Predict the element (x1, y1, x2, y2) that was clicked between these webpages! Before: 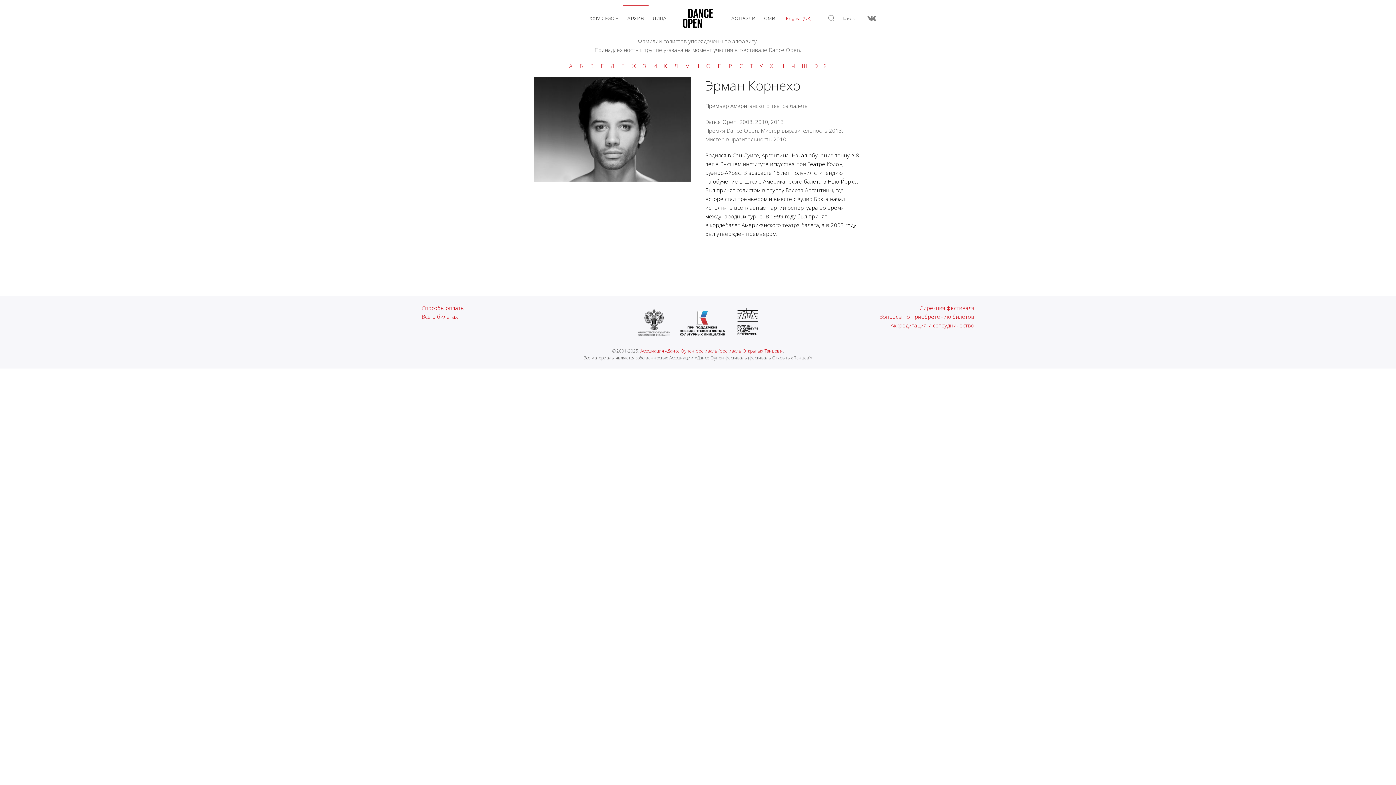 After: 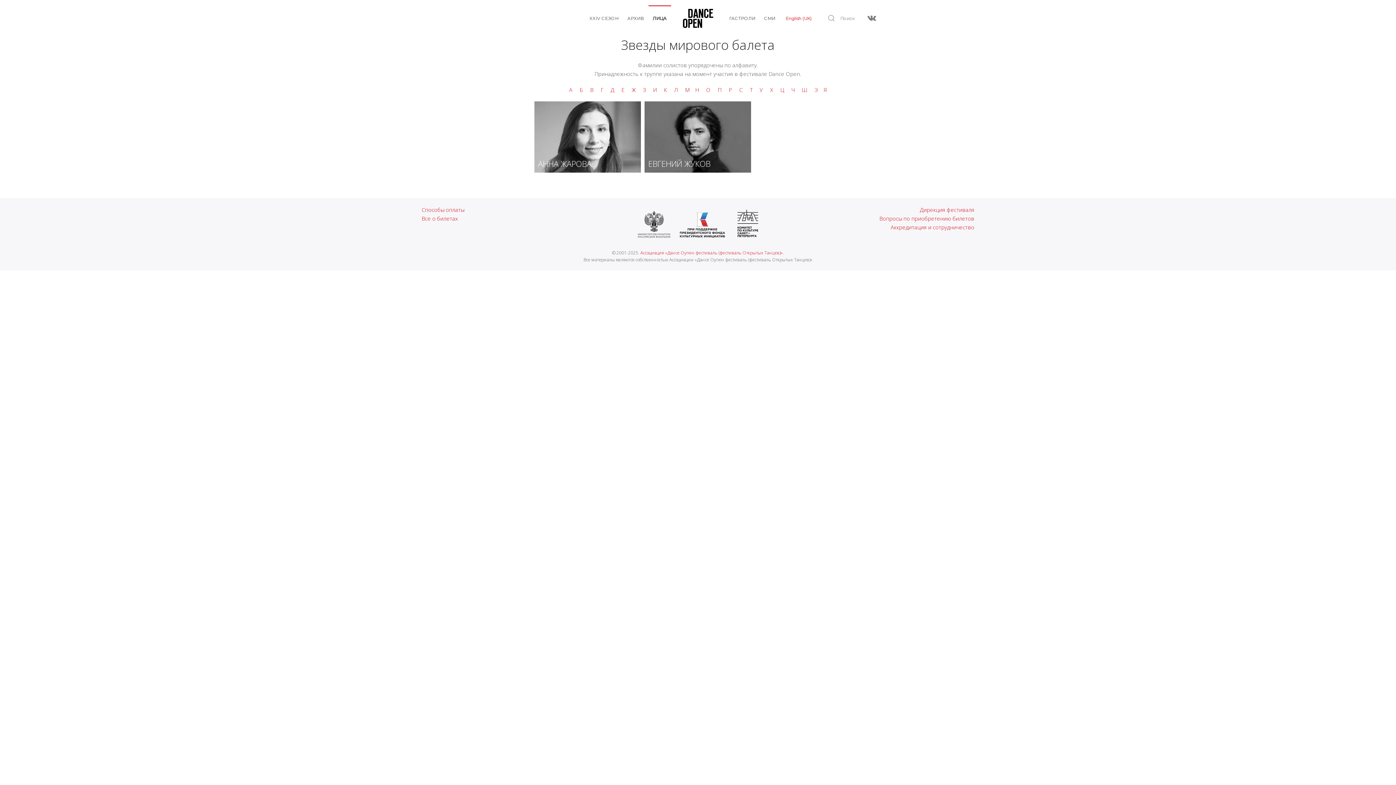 Action: bbox: (631, 62, 635, 69) label: Ж